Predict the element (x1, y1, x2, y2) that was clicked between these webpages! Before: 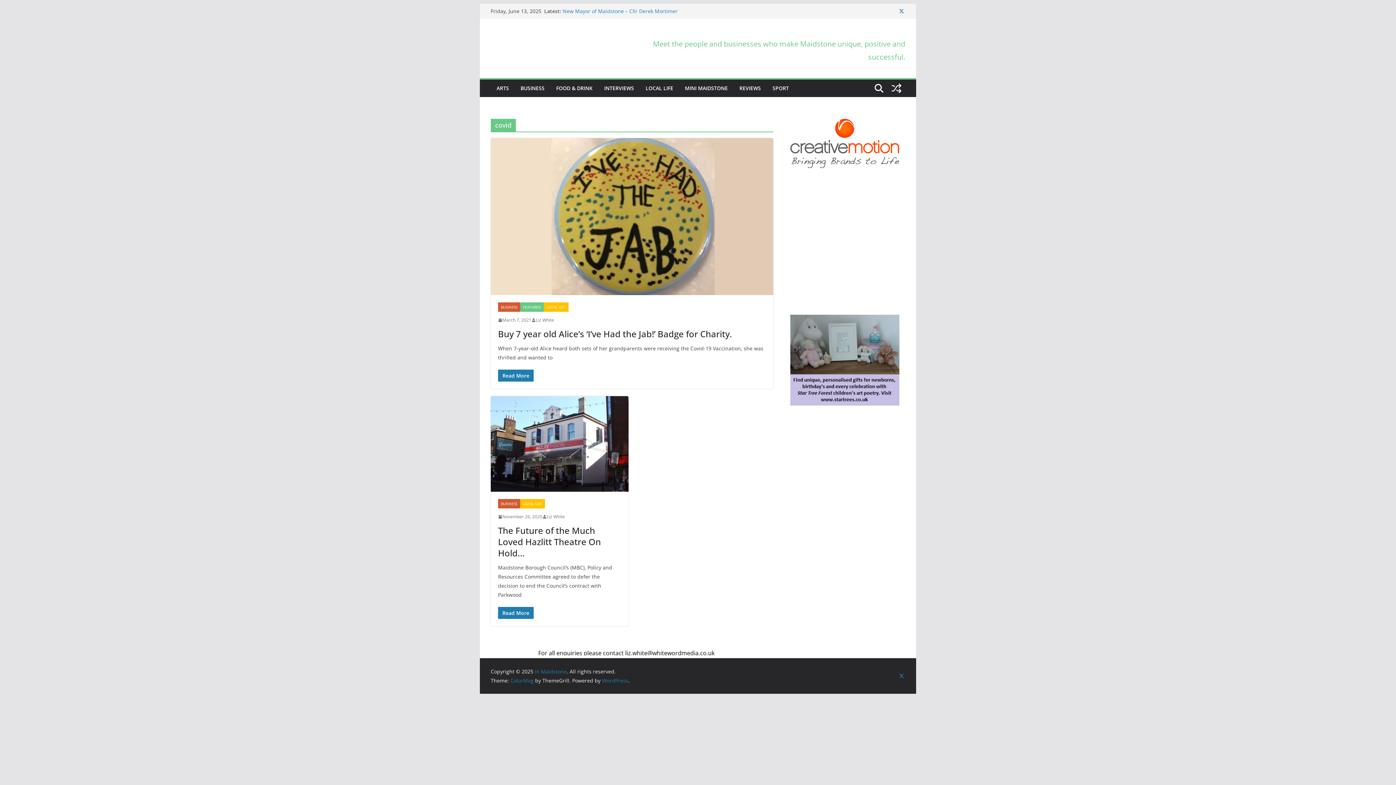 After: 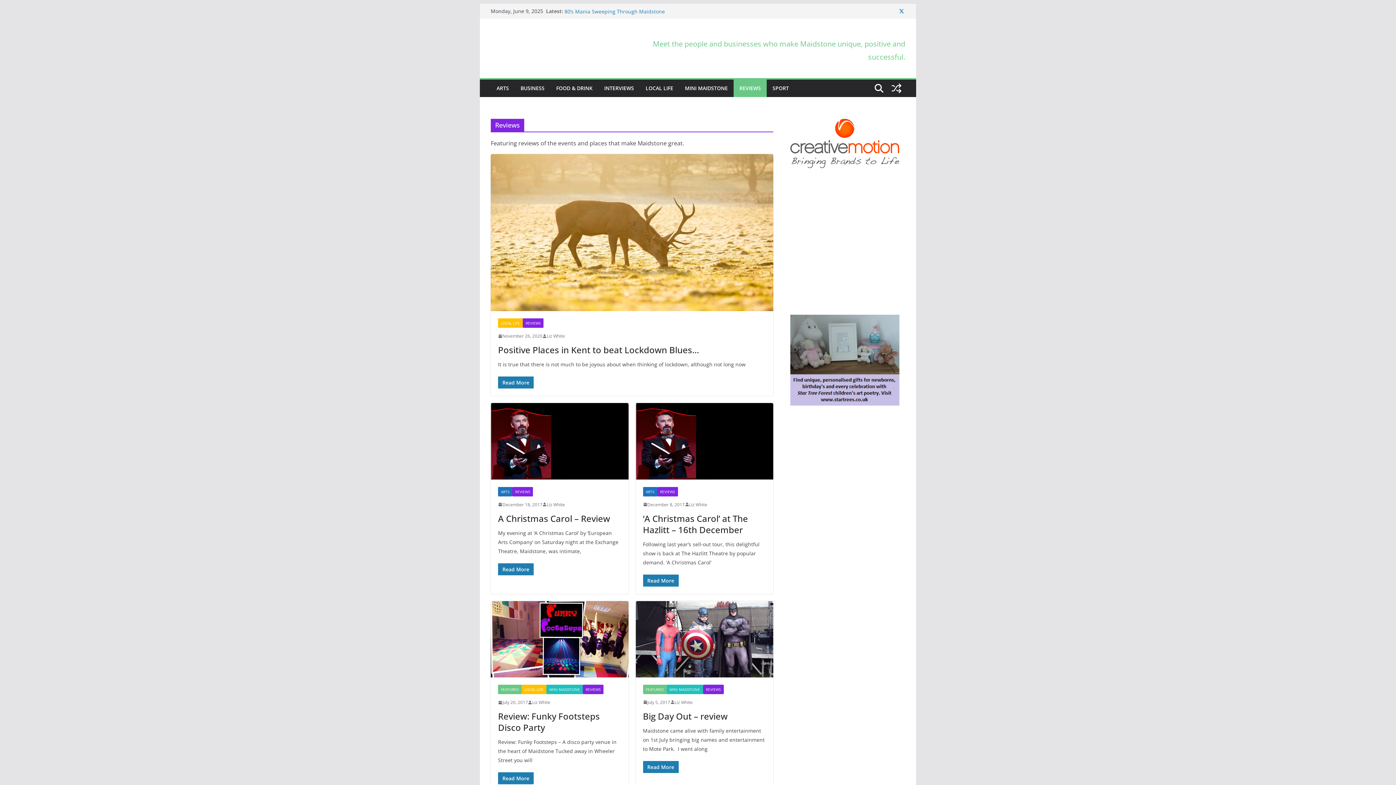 Action: label: REVIEWS bbox: (739, 83, 761, 93)